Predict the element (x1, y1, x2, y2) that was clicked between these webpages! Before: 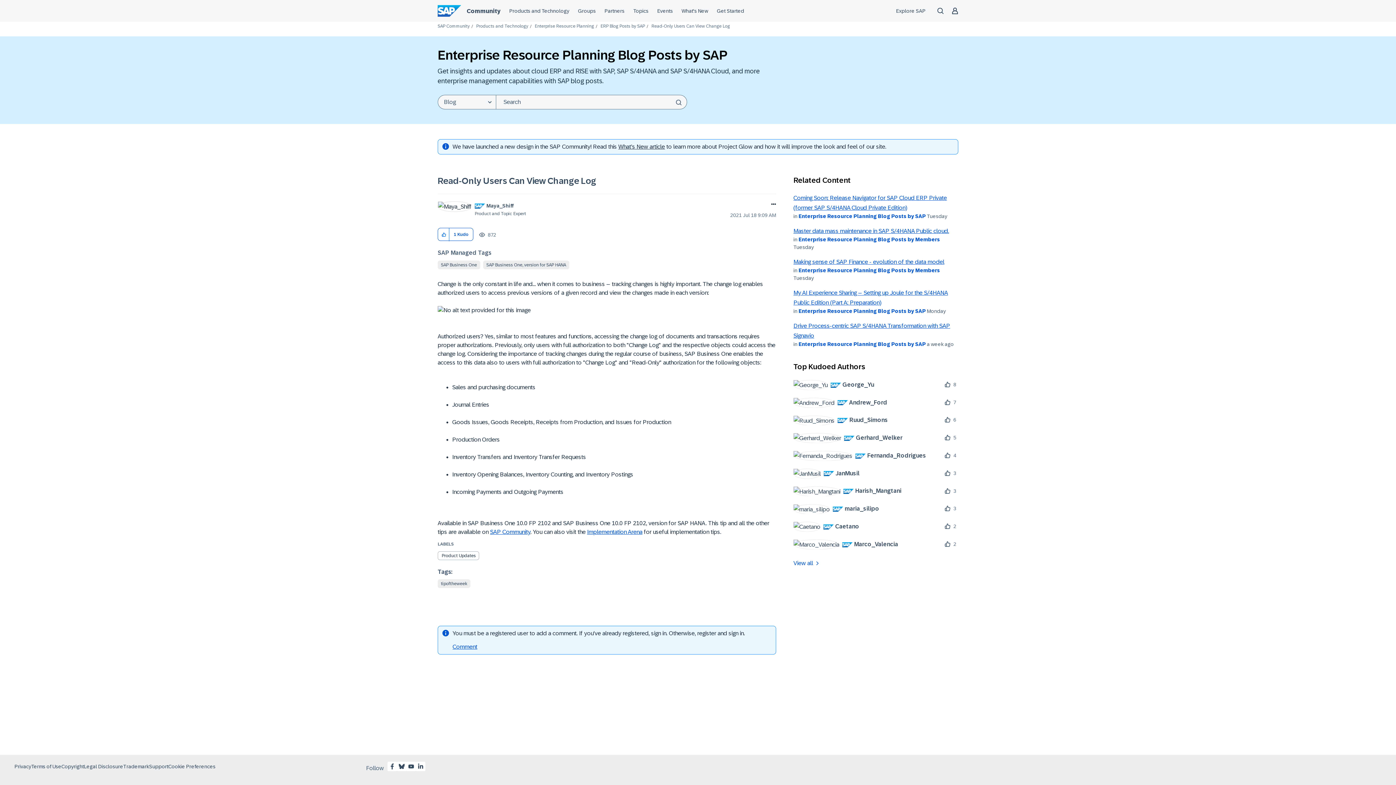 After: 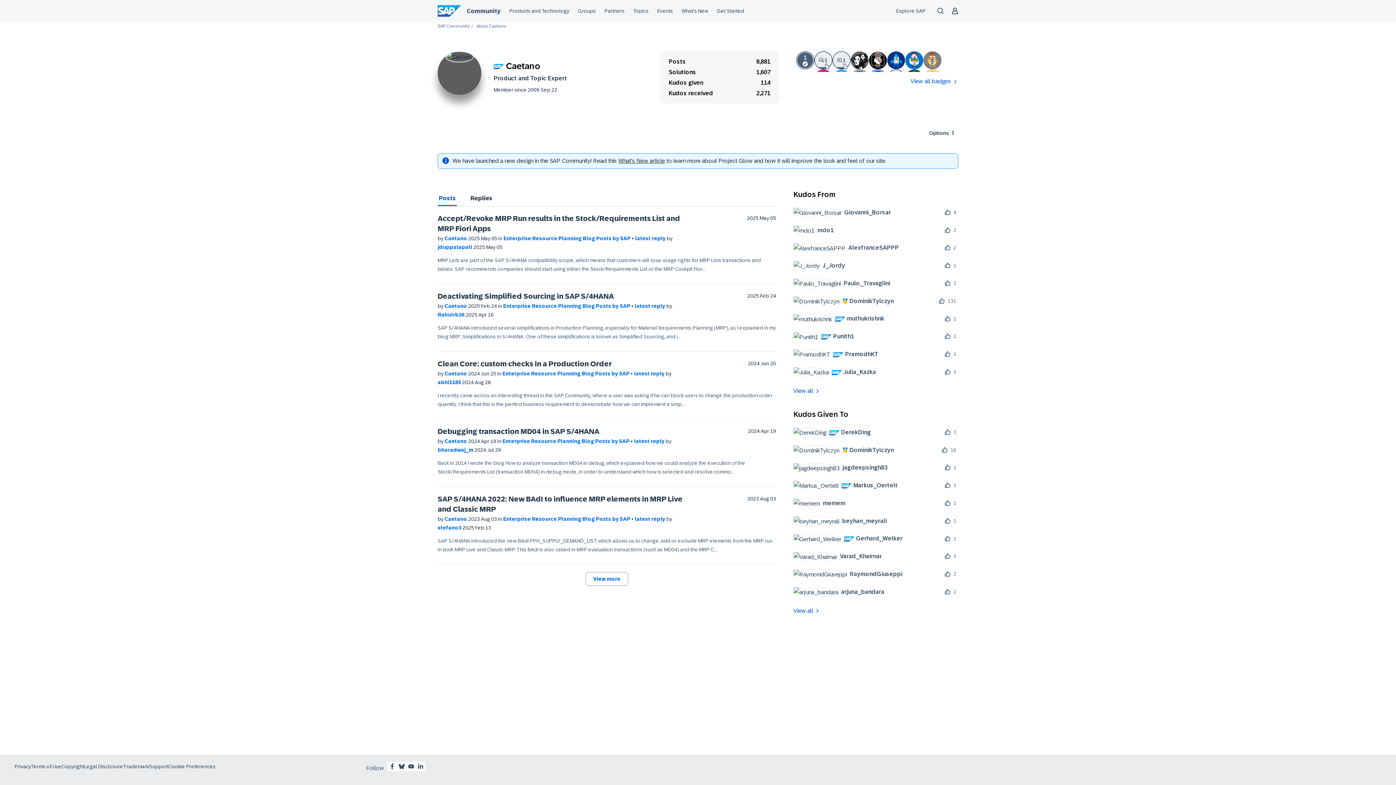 Action: label: 	
 Caetano bbox: (793, 521, 864, 532)